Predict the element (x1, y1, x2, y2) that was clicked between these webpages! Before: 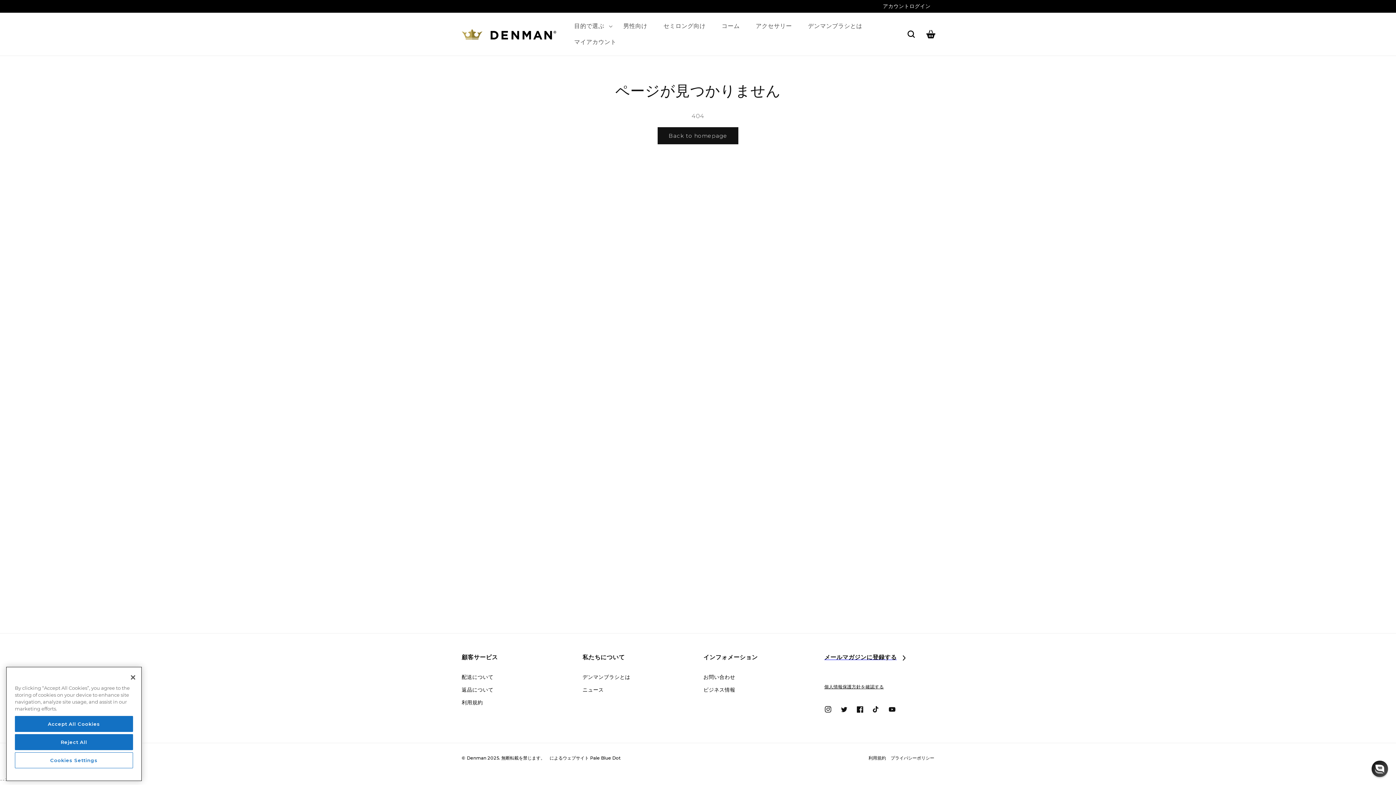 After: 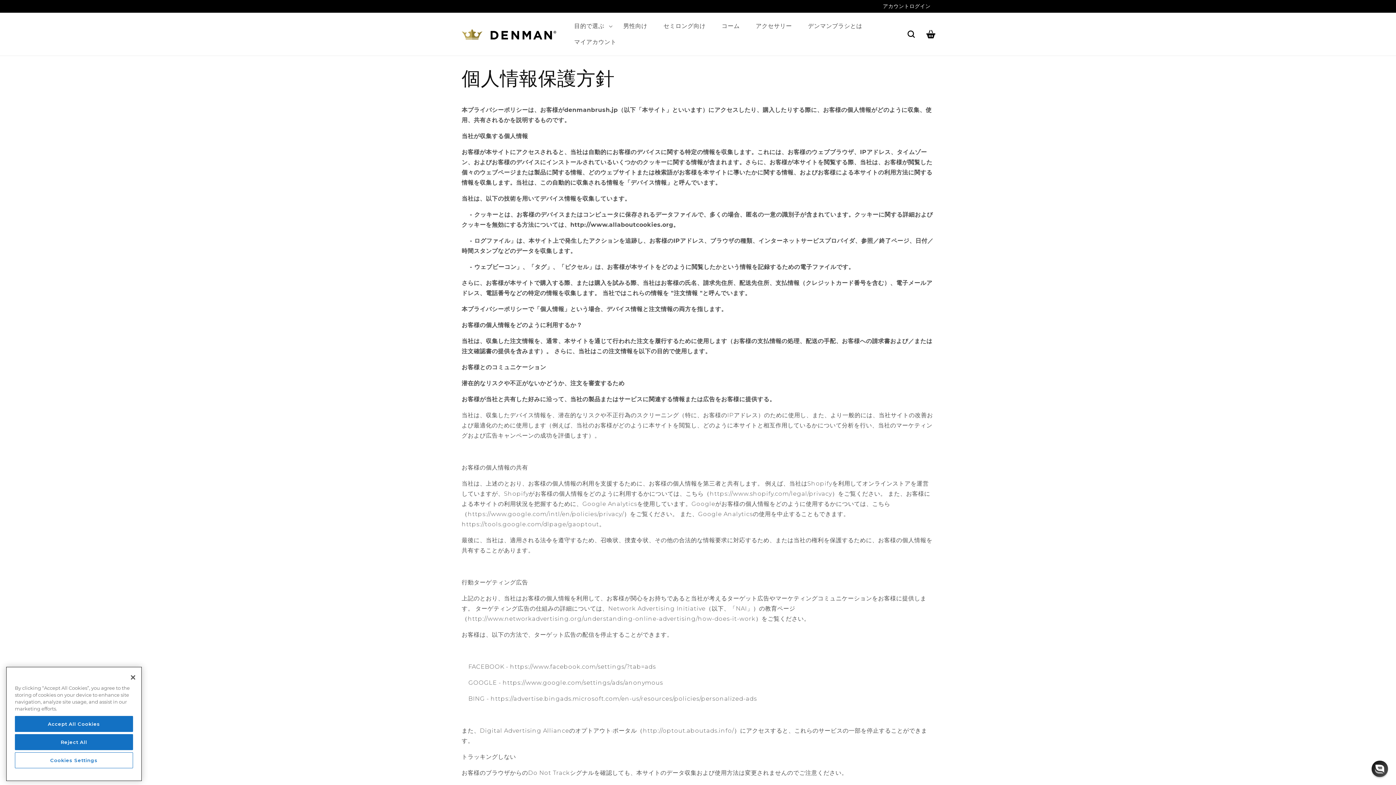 Action: label: 個人情報保護方針を確認する bbox: (824, 683, 884, 690)